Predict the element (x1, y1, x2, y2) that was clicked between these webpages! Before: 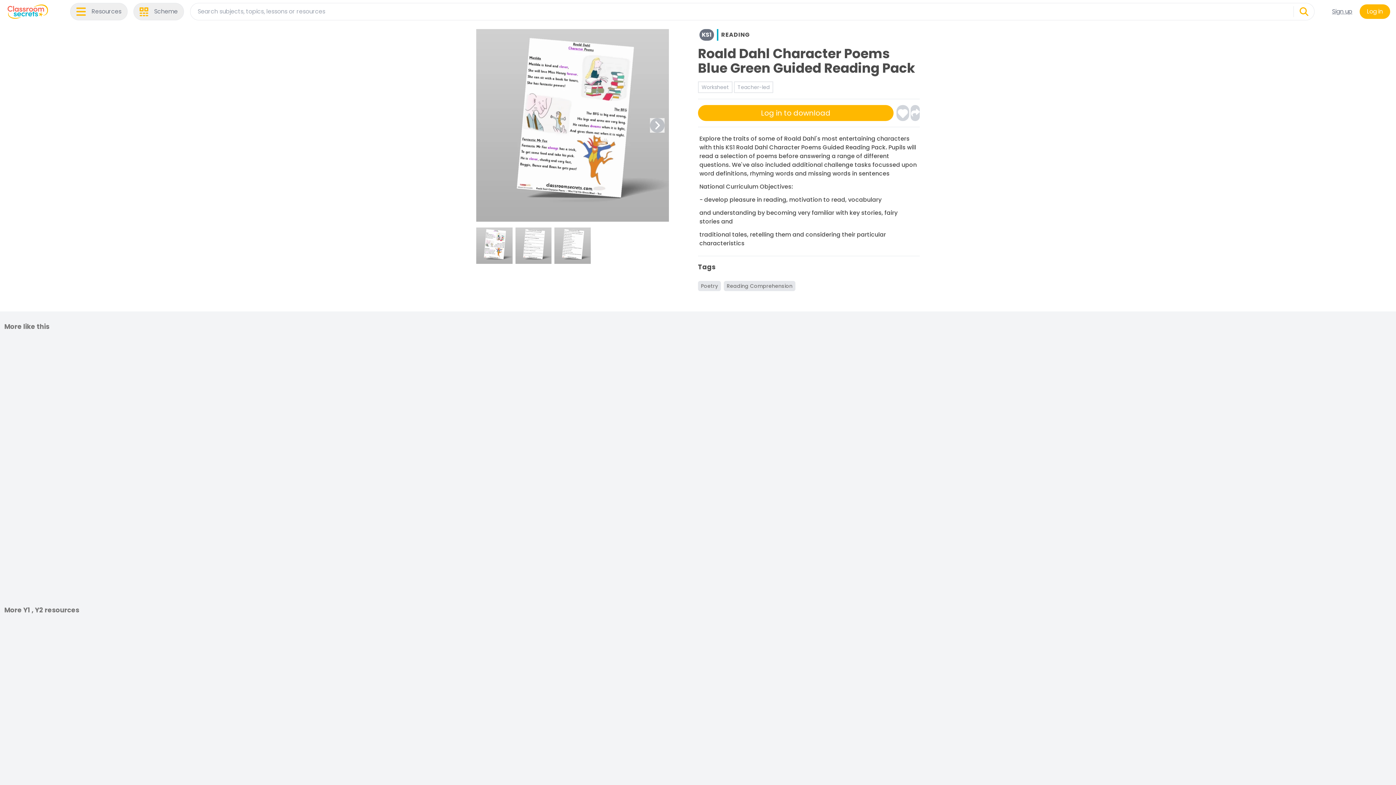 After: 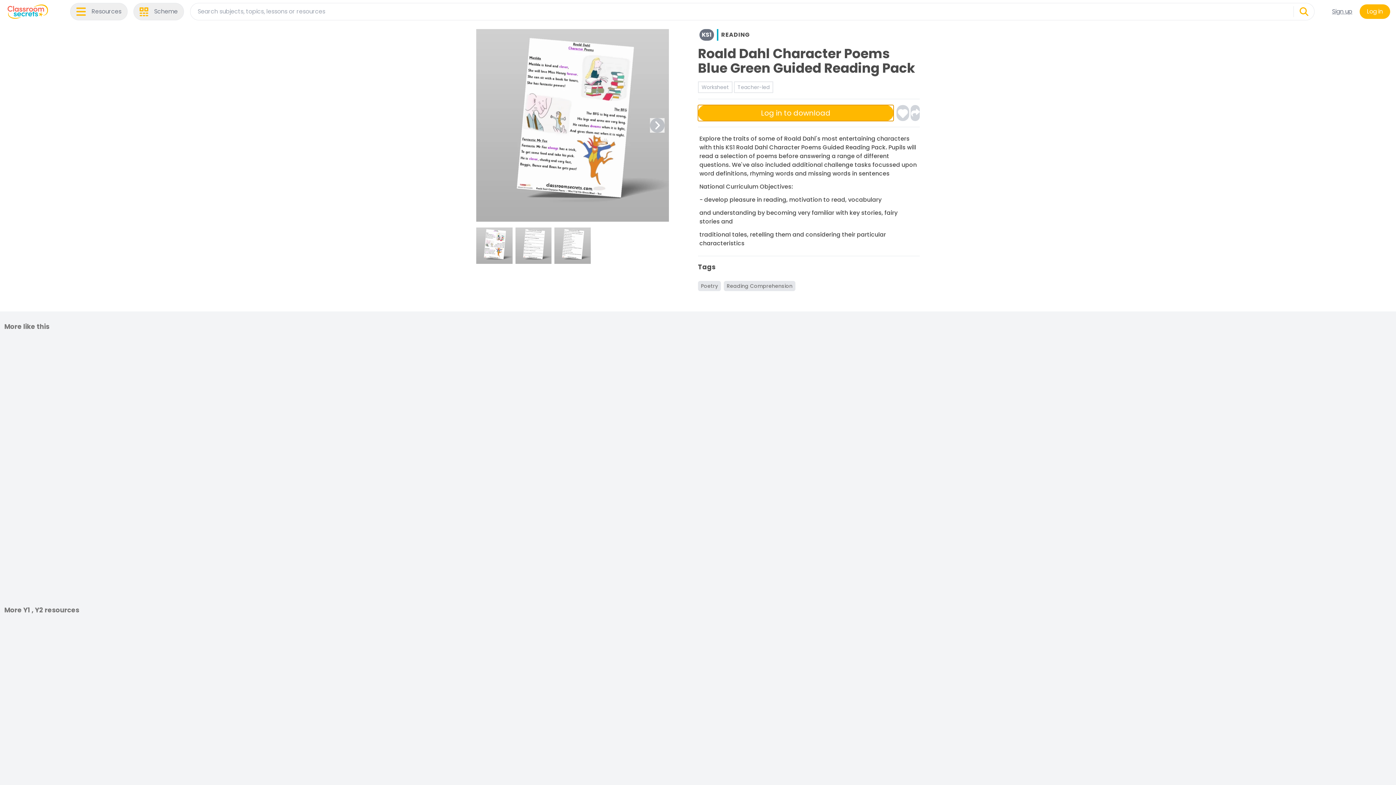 Action: label: Click here to sign-up or log-in to download bbox: (698, 105, 893, 121)